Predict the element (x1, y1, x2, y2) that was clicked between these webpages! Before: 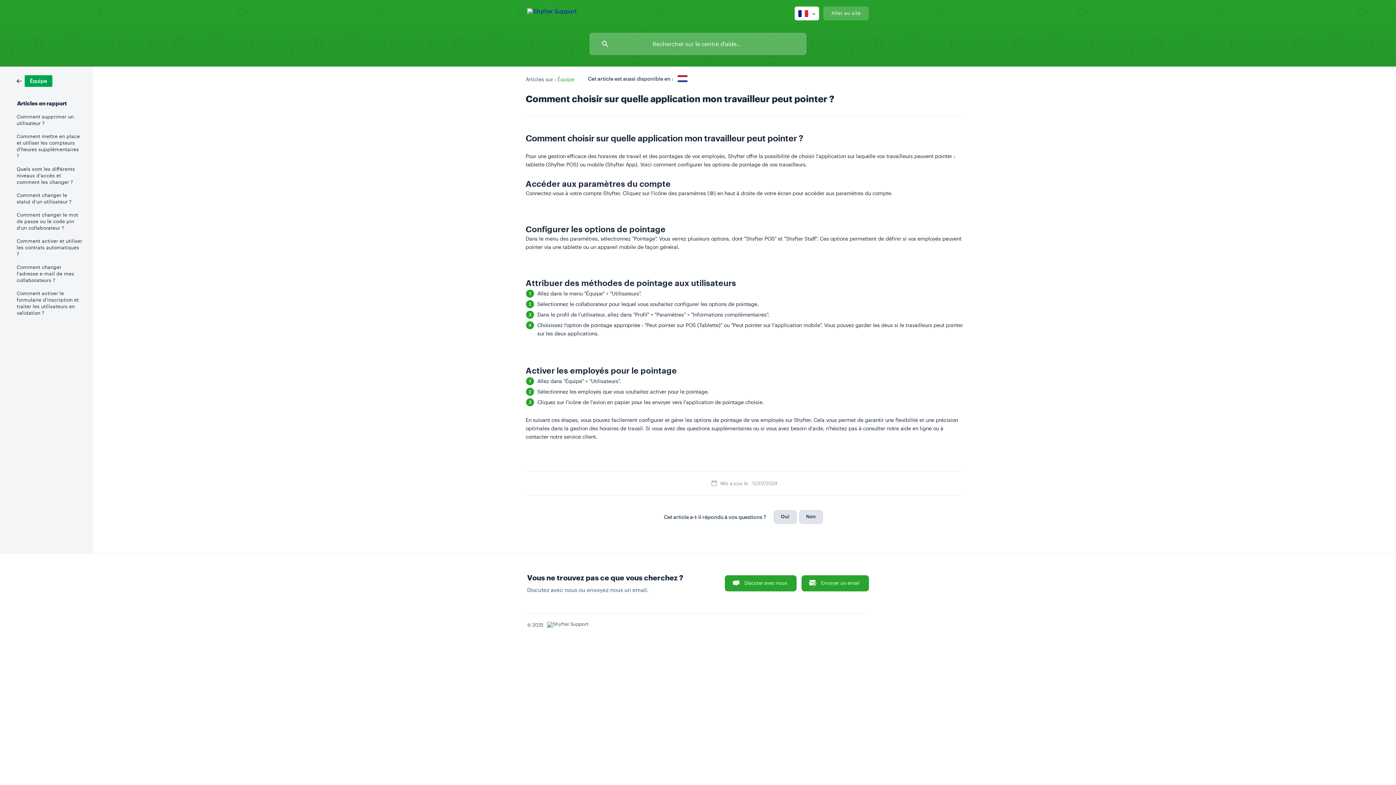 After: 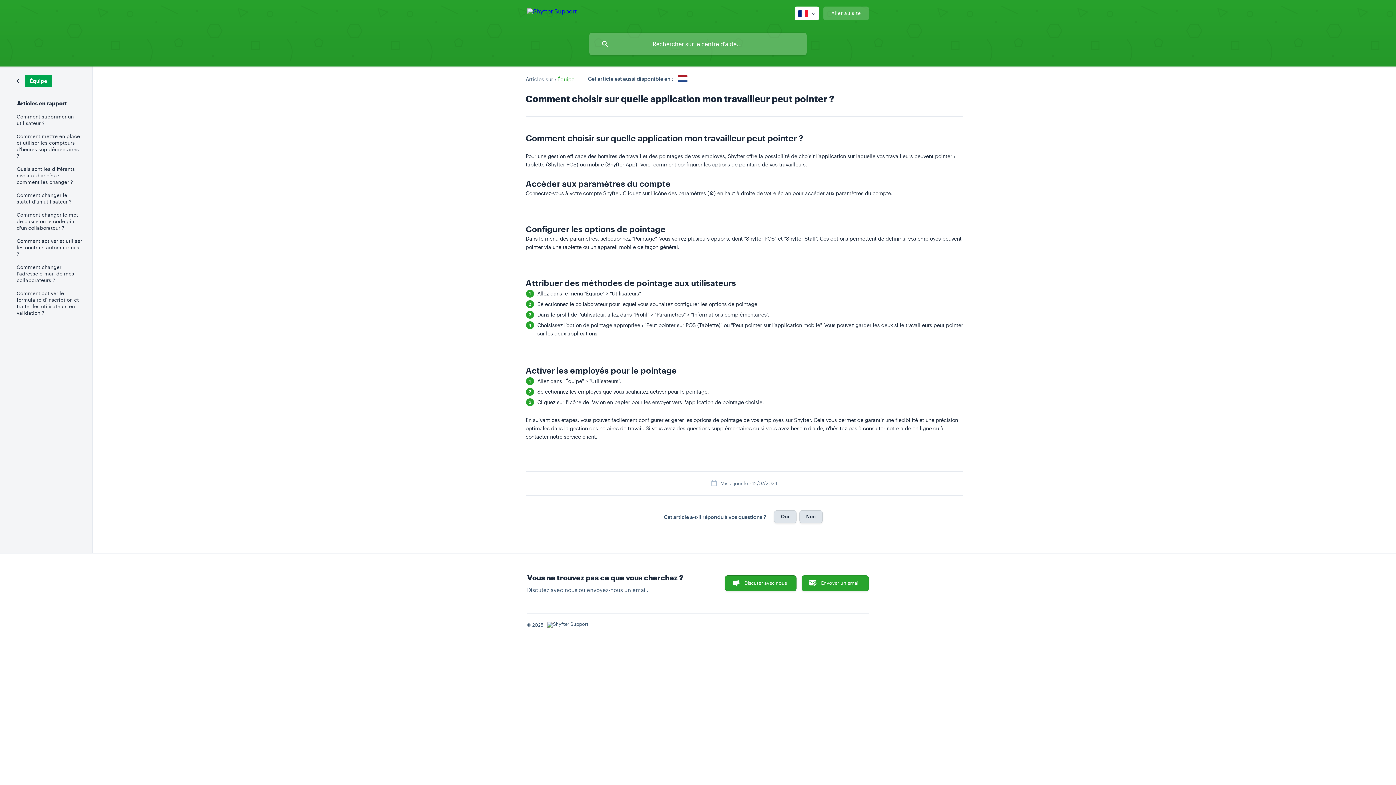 Action: label: Discuter avec nous bbox: (725, 575, 796, 591)